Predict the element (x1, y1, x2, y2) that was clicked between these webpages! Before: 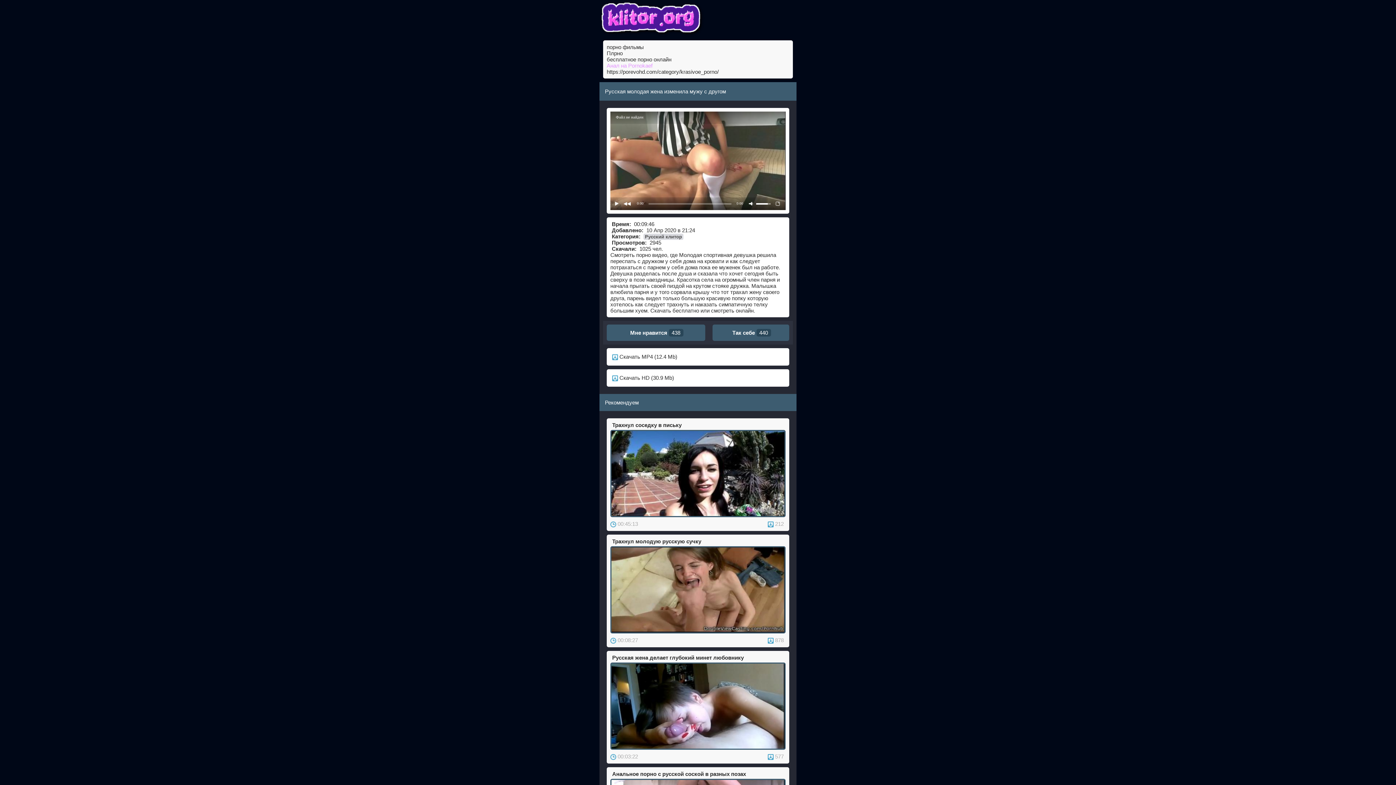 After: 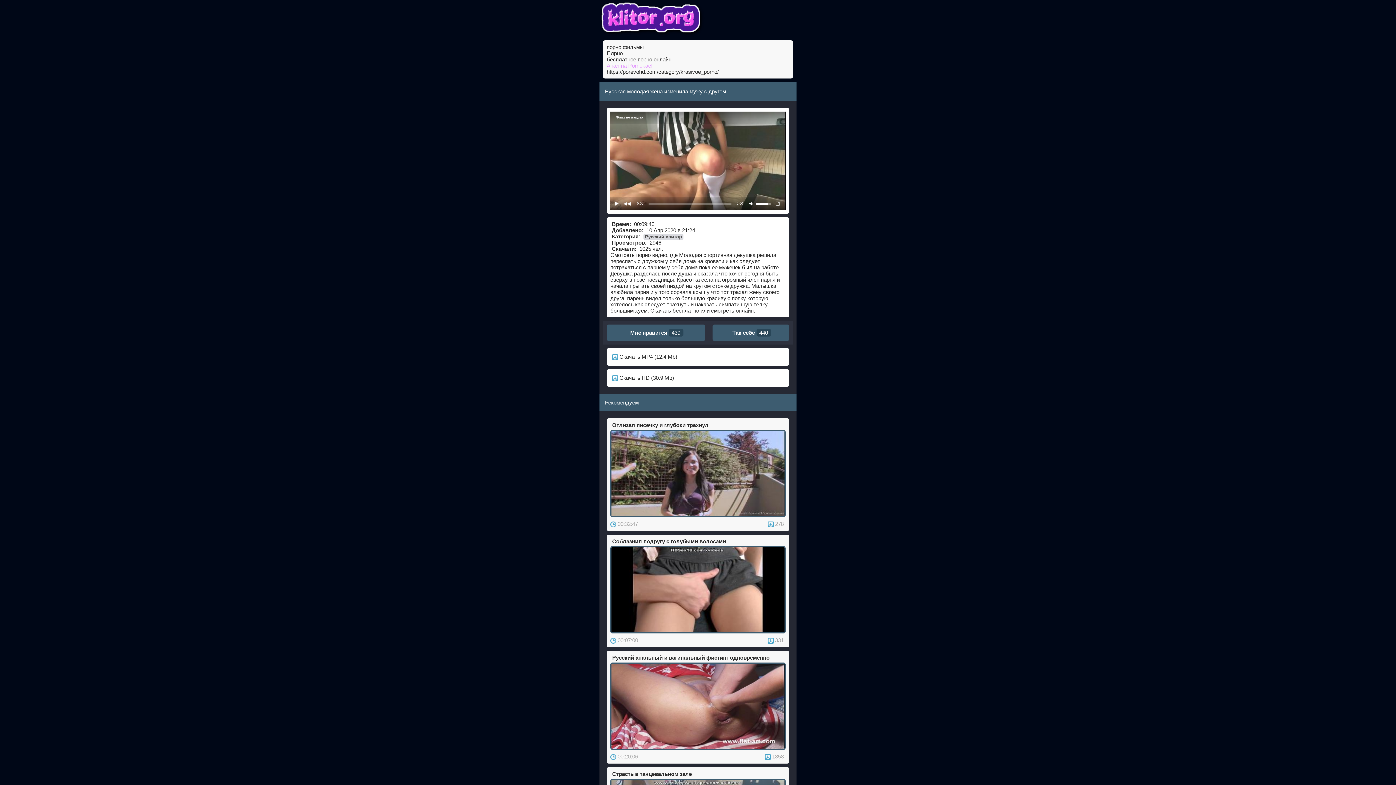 Action: bbox: (606, 324, 705, 341) label: Мне нравится438